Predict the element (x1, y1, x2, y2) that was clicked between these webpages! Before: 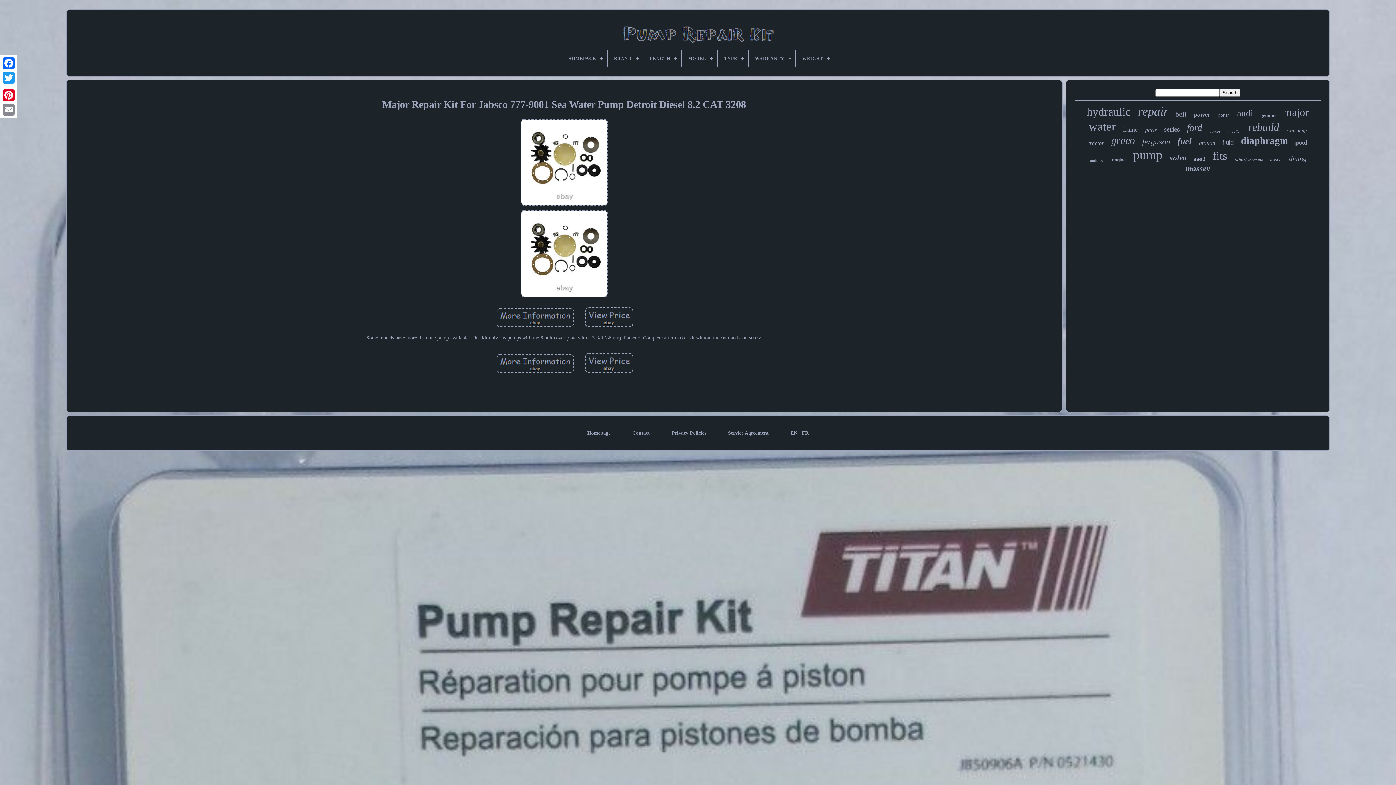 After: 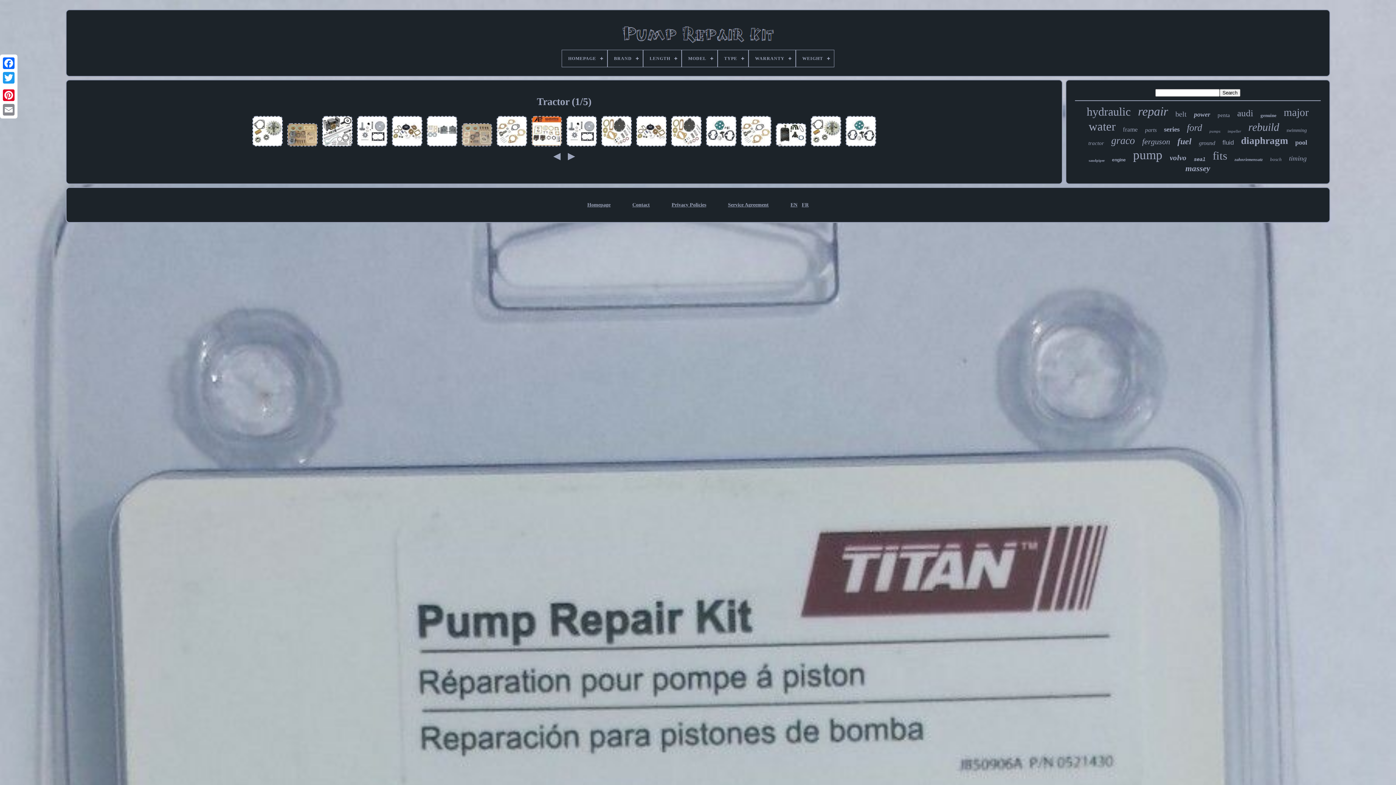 Action: bbox: (1088, 140, 1104, 146) label: tractor